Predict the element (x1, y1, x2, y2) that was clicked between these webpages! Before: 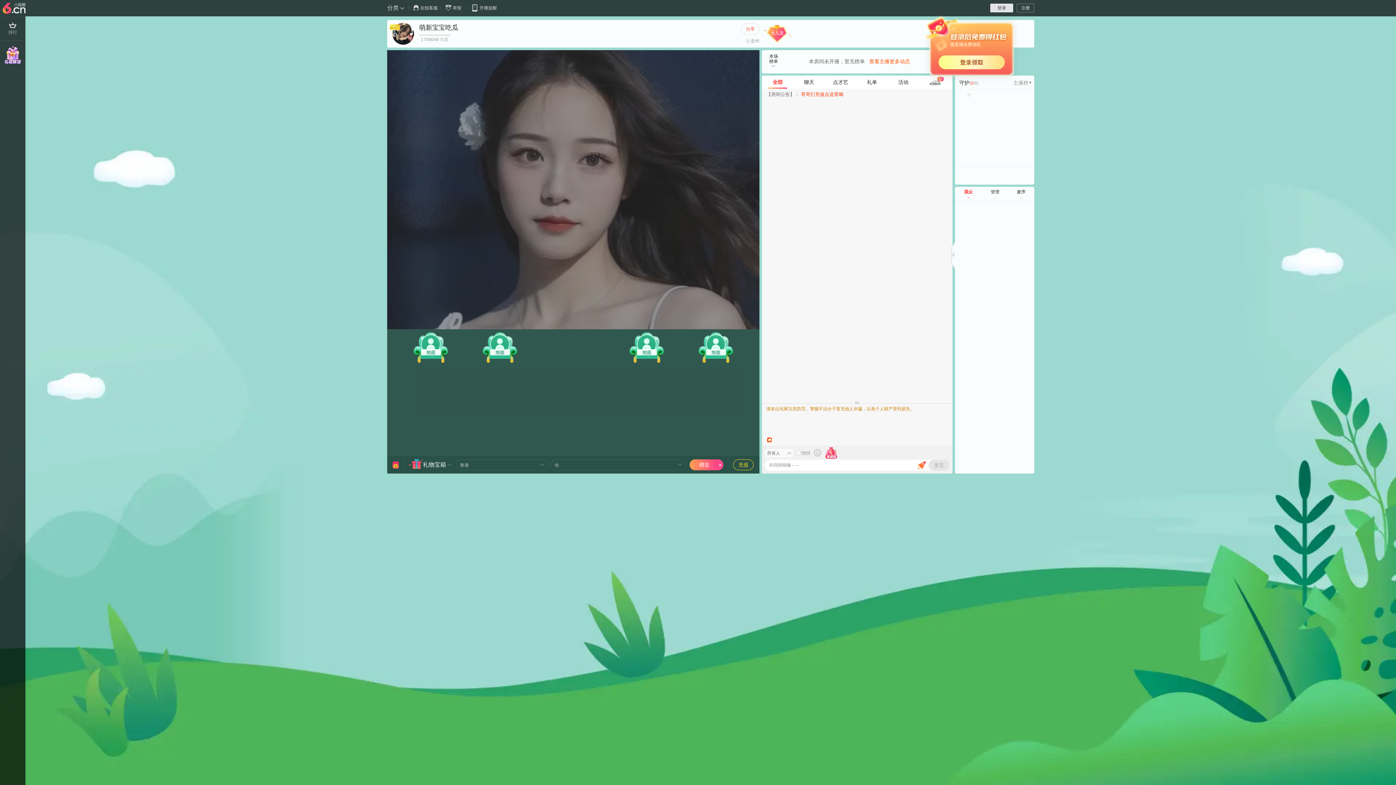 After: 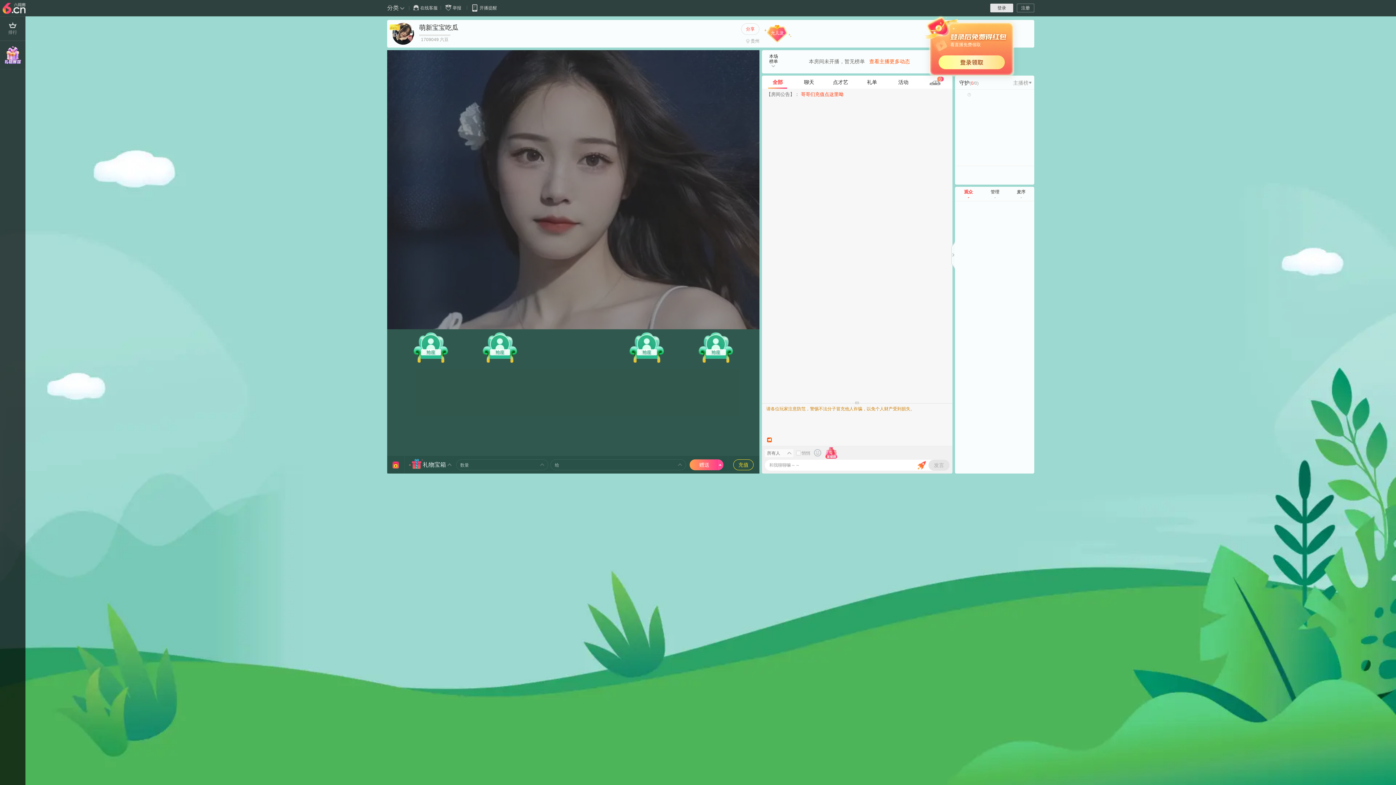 Action: label: 礼物宝箱 bbox: (407, 460, 453, 469)